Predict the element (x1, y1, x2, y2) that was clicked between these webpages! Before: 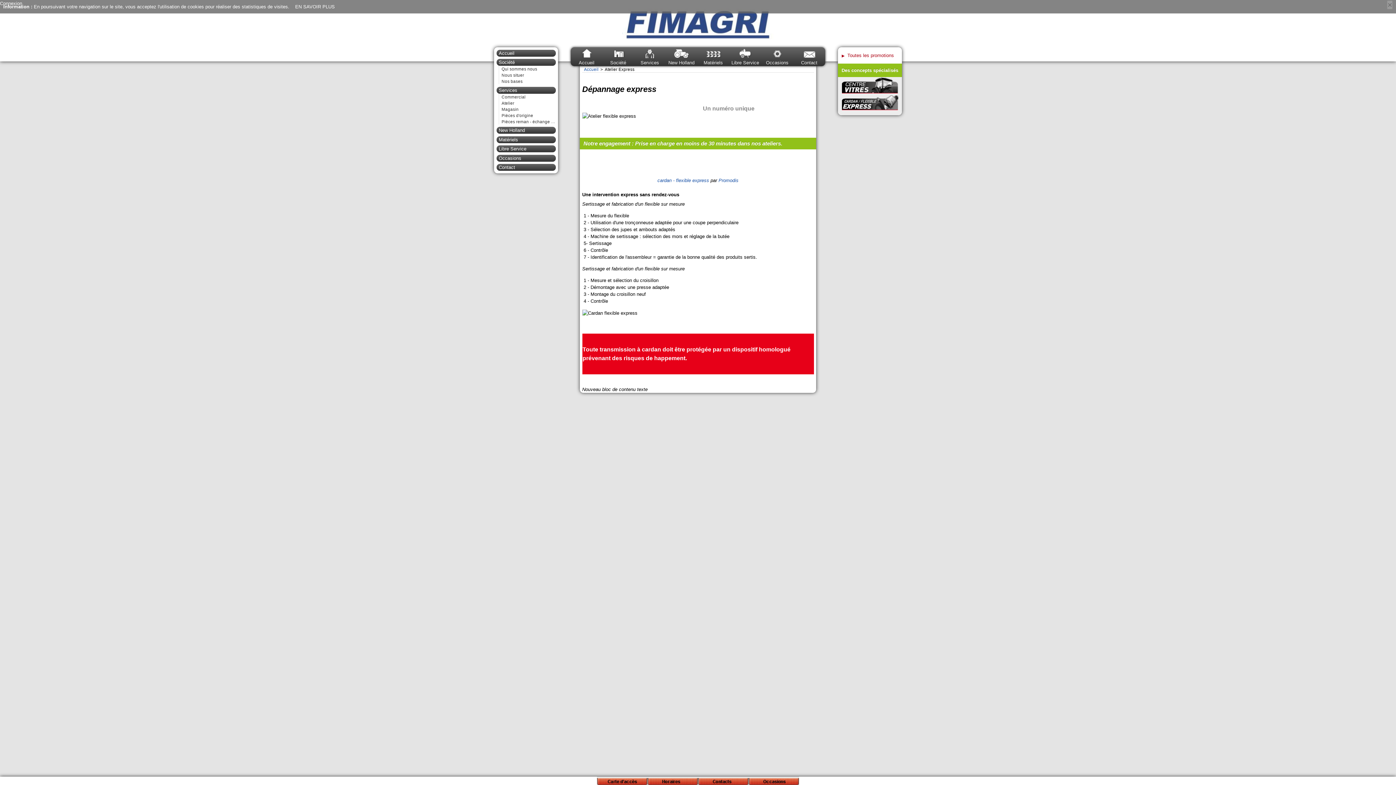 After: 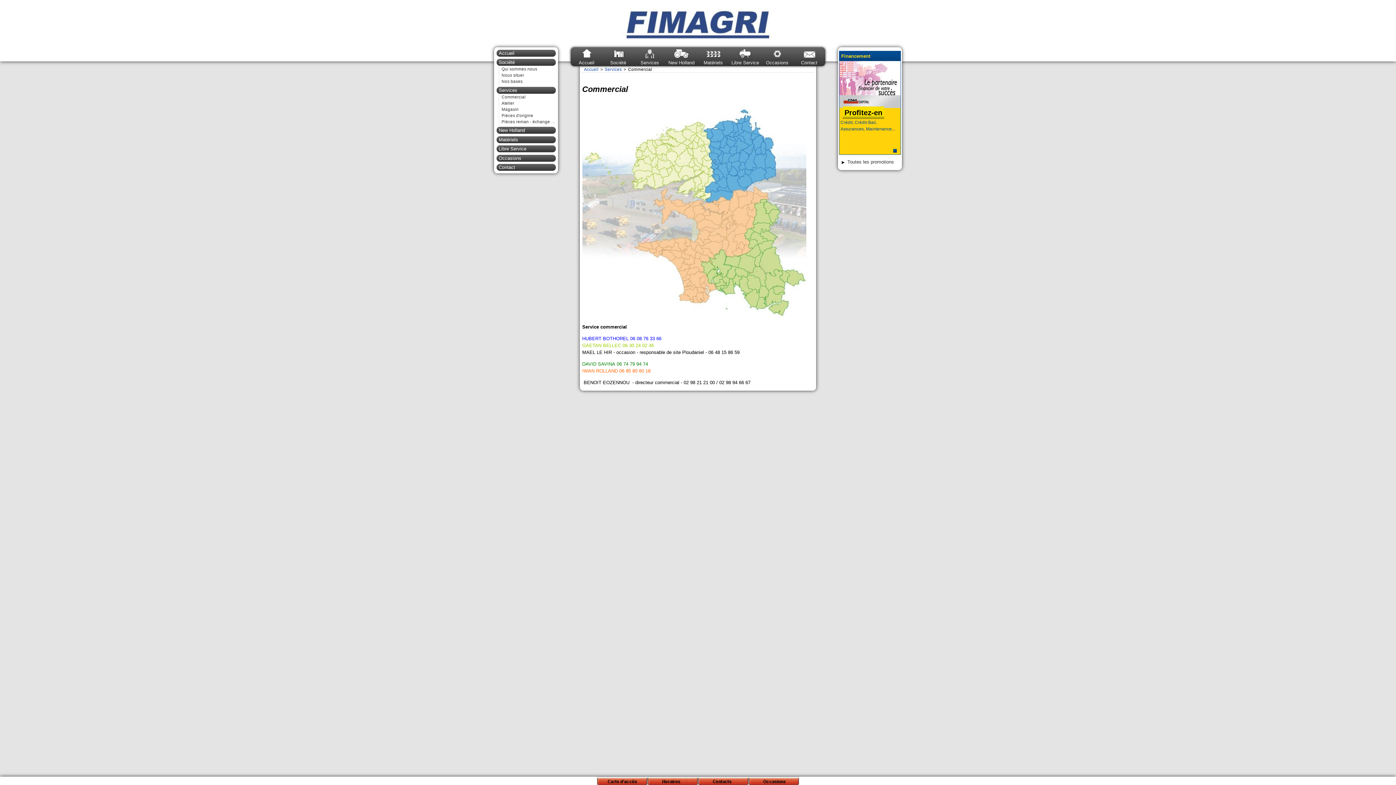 Action: label: Commercial bbox: (501, 93, 555, 99)